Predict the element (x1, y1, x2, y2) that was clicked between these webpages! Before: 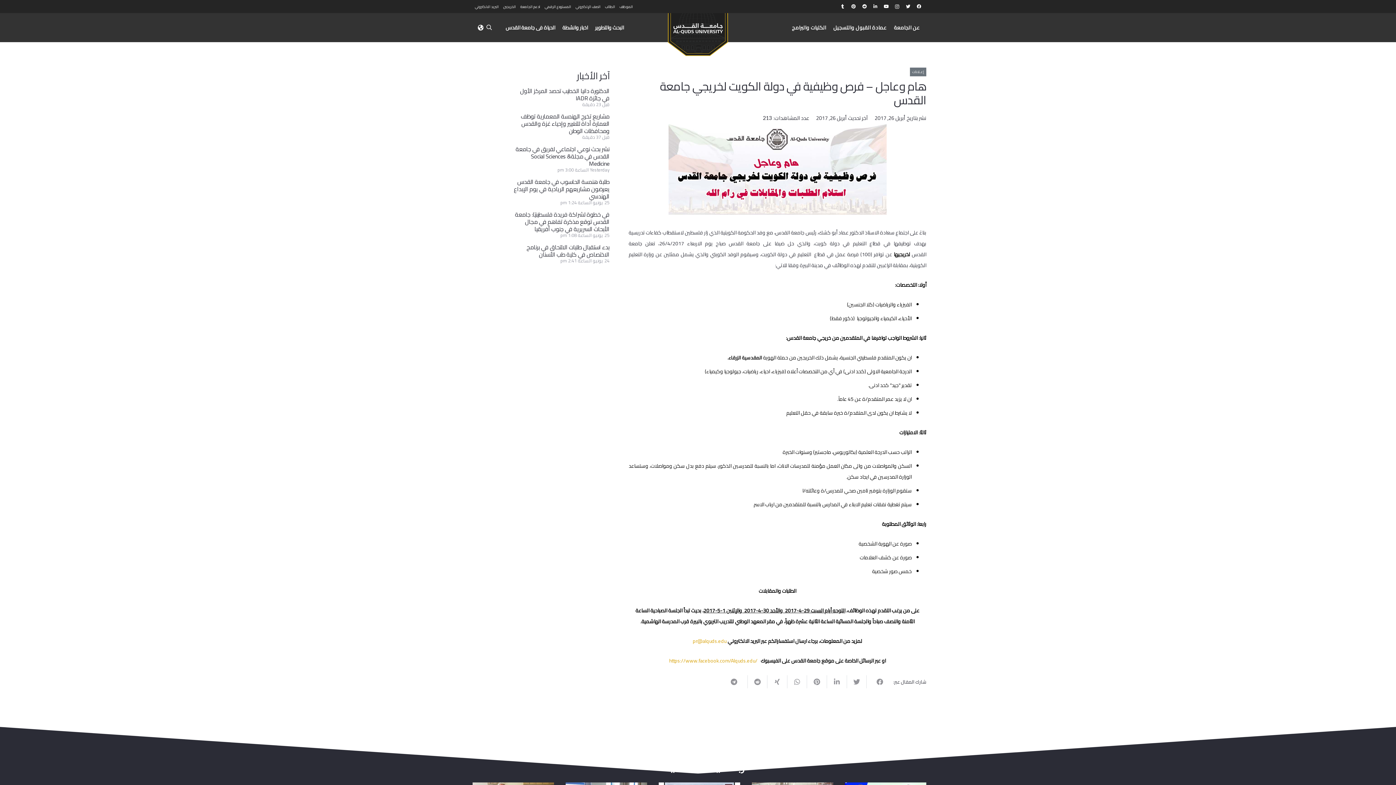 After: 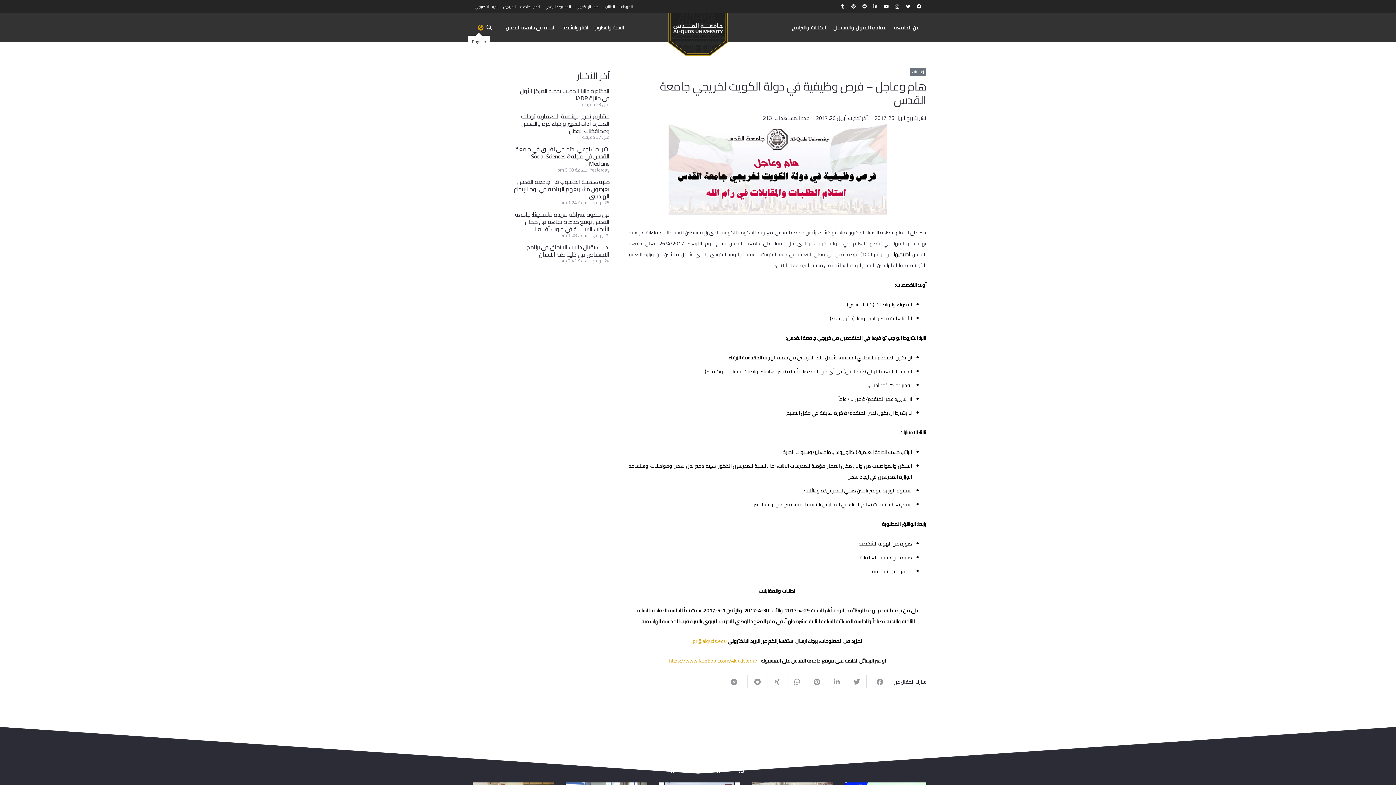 Action: bbox: (461, 21, 490, 33)